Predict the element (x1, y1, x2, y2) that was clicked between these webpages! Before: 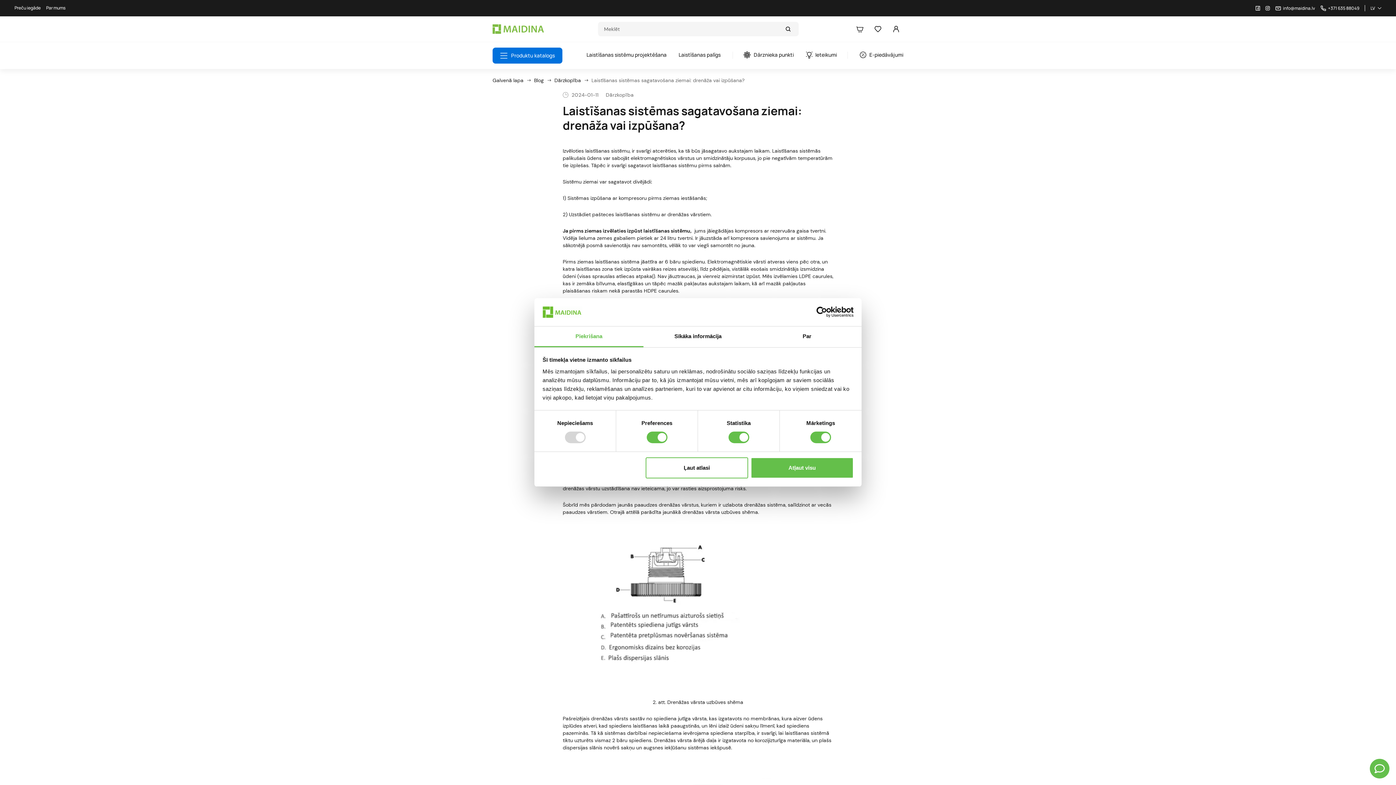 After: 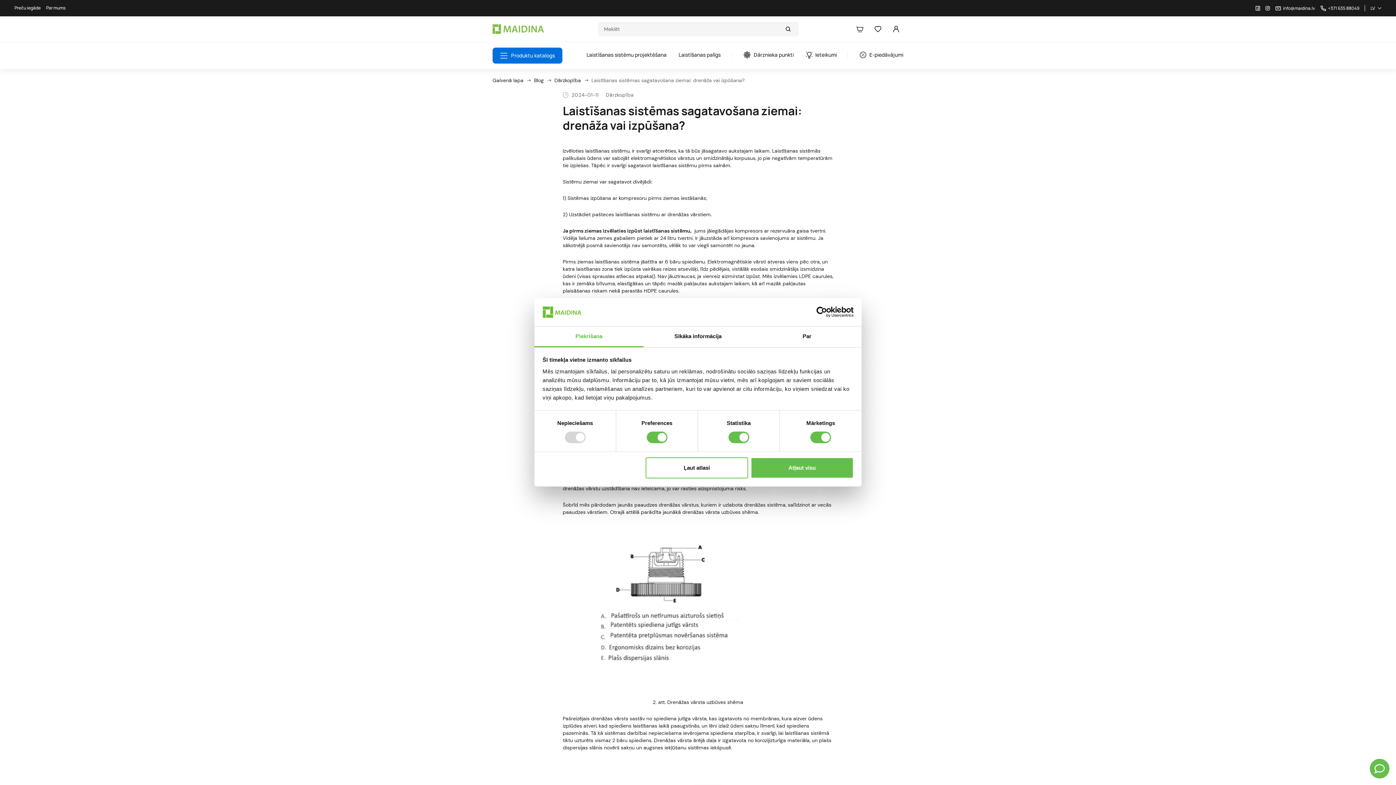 Action: label: Usercentrics Cookiebot - opens in a new window bbox: (790, 306, 853, 317)